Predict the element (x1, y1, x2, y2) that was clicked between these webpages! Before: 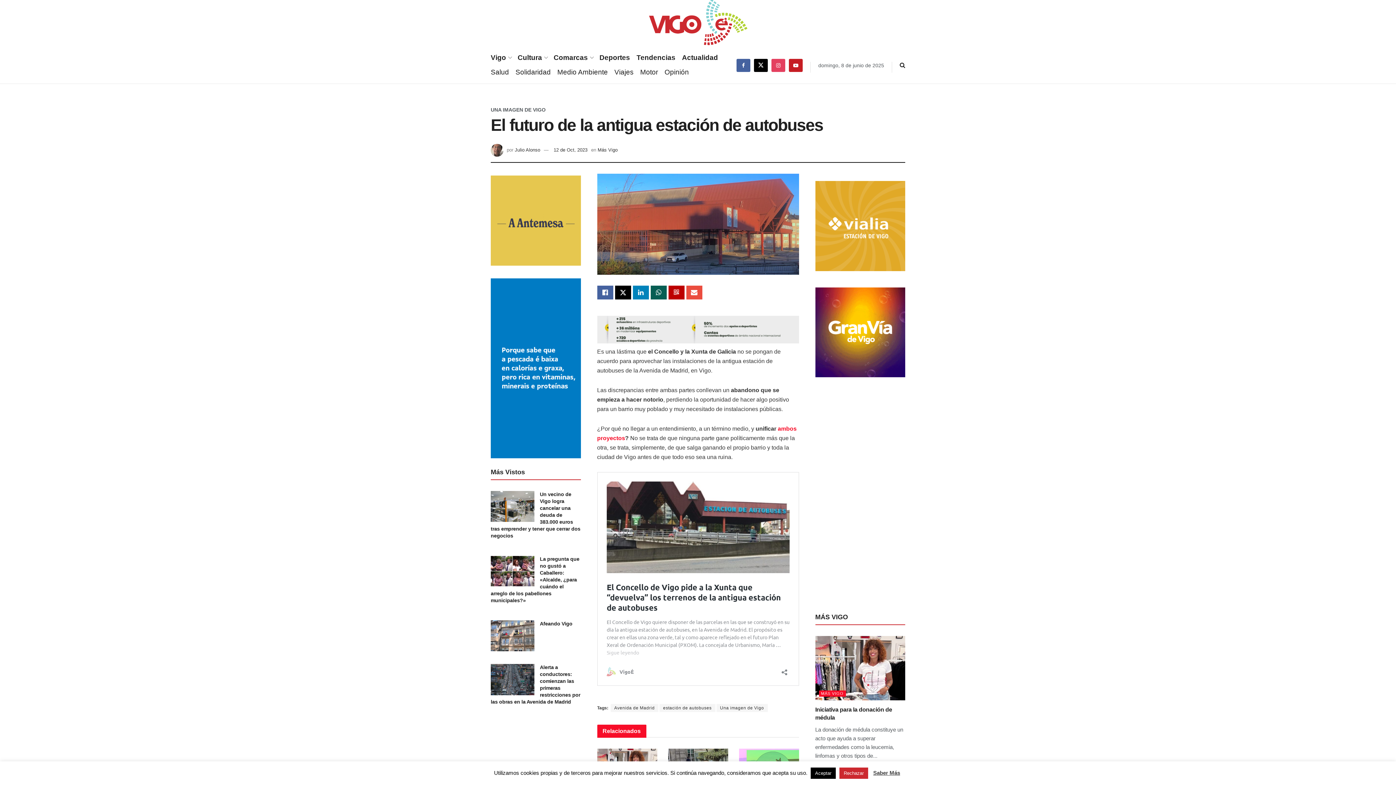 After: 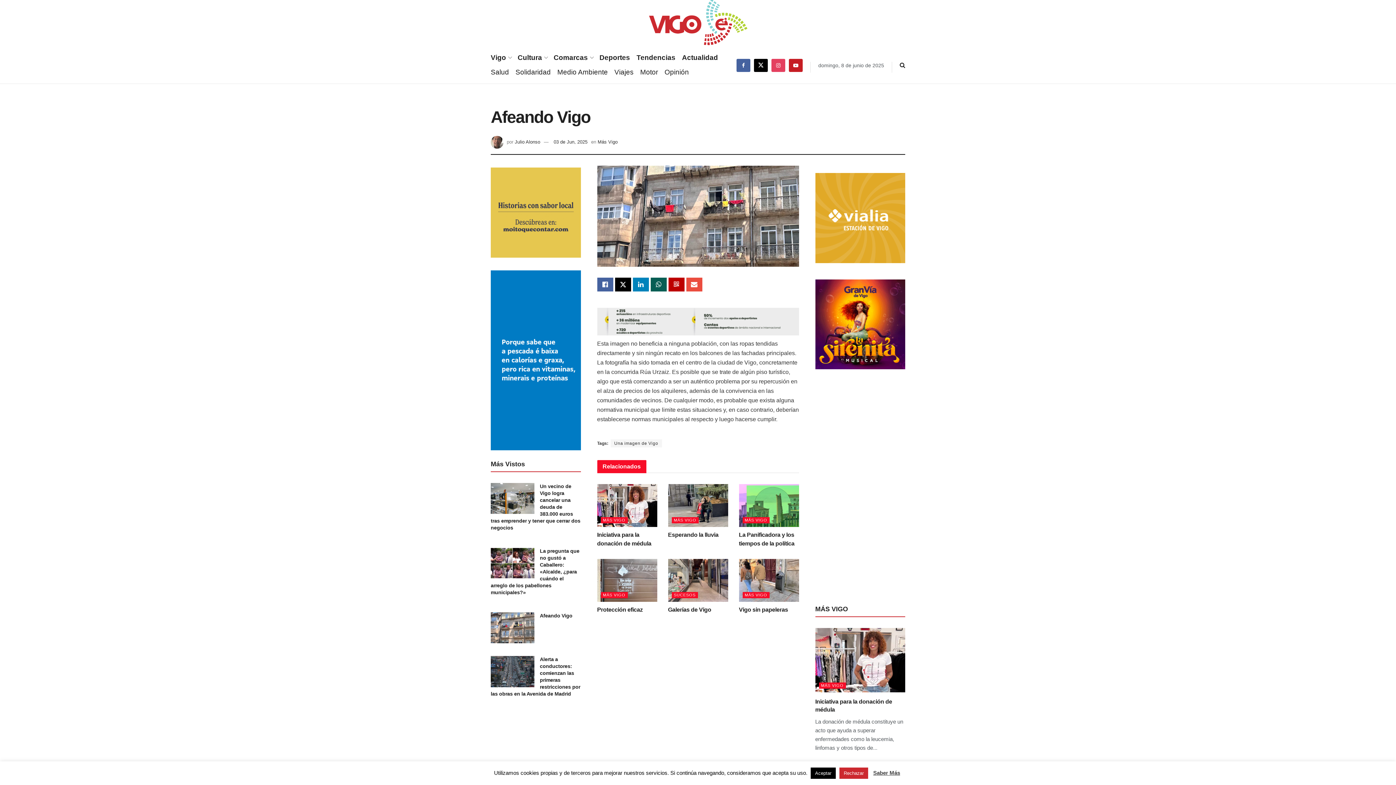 Action: bbox: (490, 620, 534, 651)